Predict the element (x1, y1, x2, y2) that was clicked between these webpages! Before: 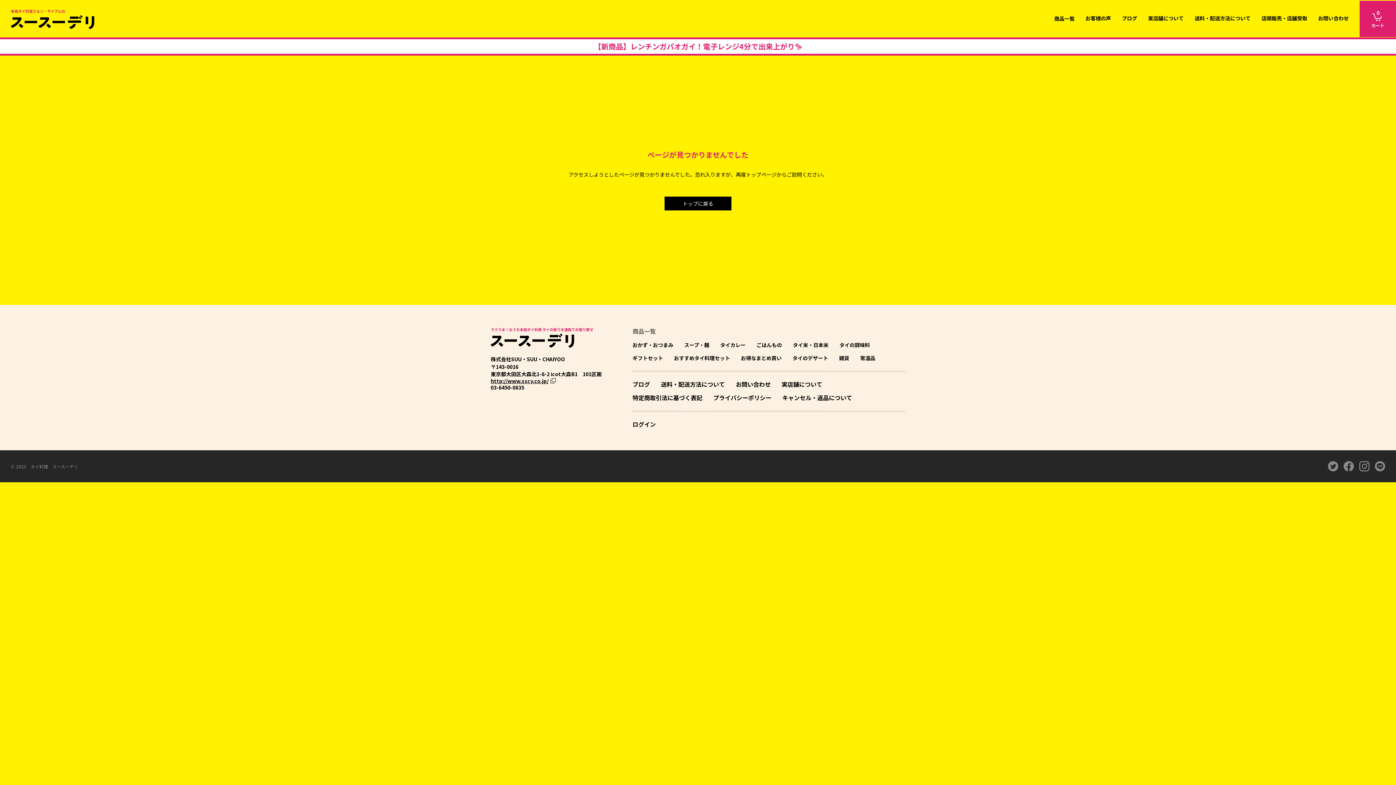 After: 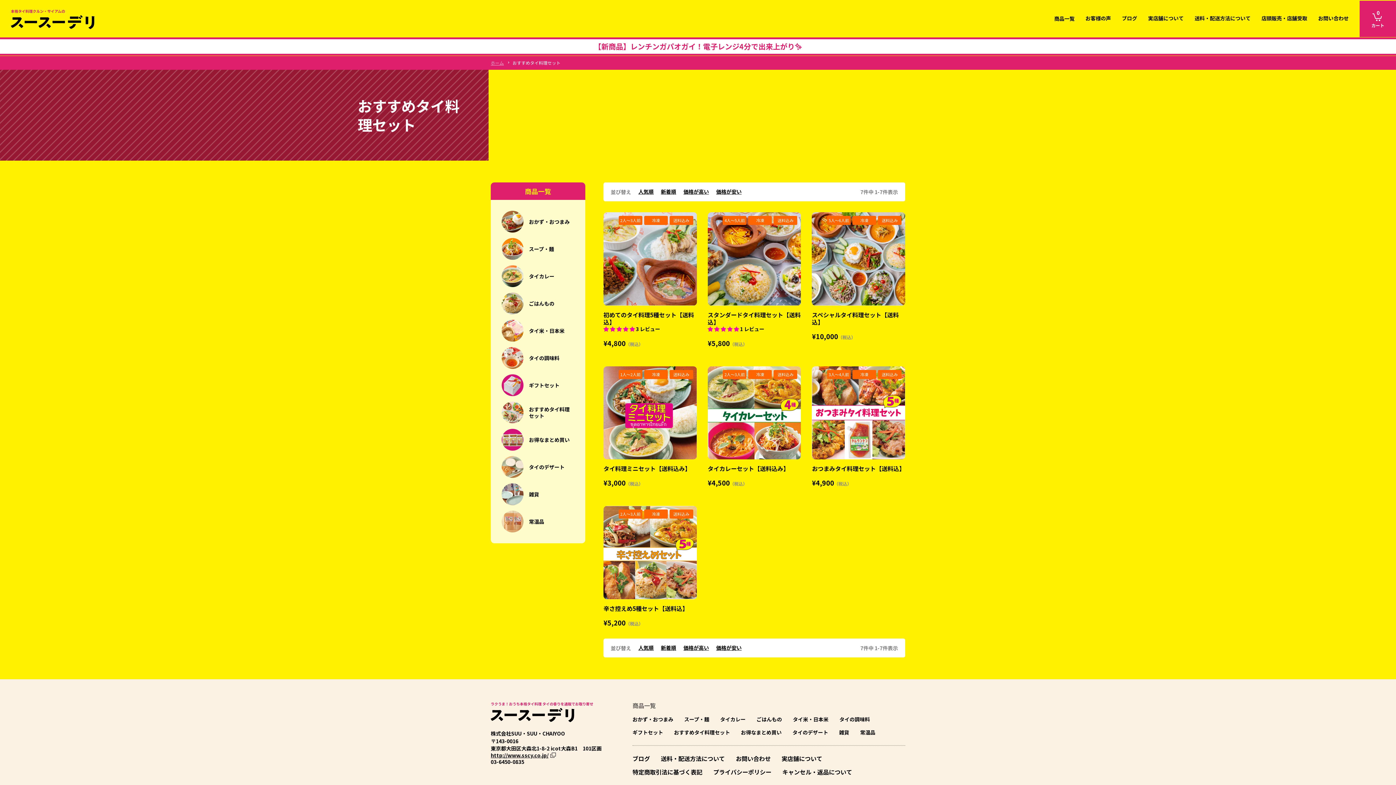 Action: label: おすすめタイ料理セット bbox: (674, 354, 730, 361)